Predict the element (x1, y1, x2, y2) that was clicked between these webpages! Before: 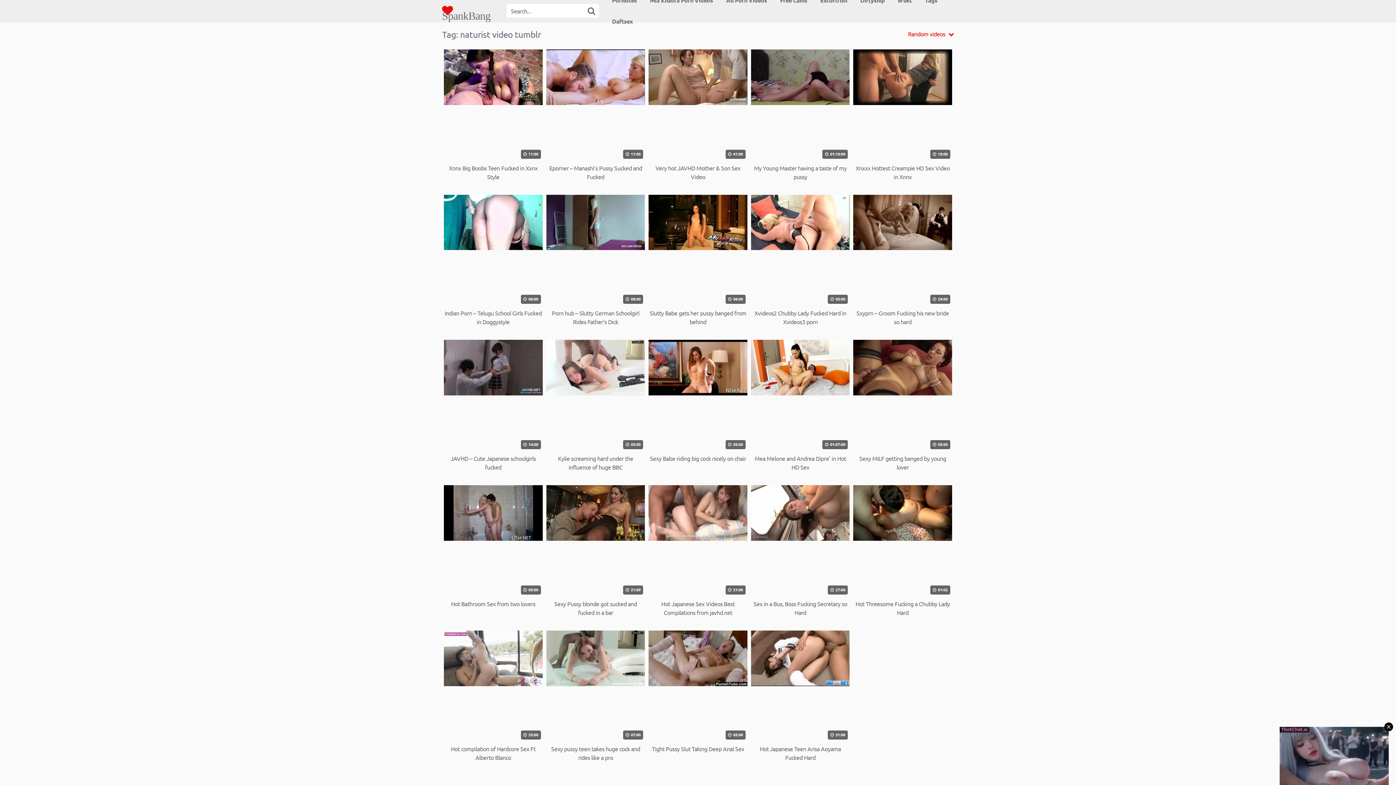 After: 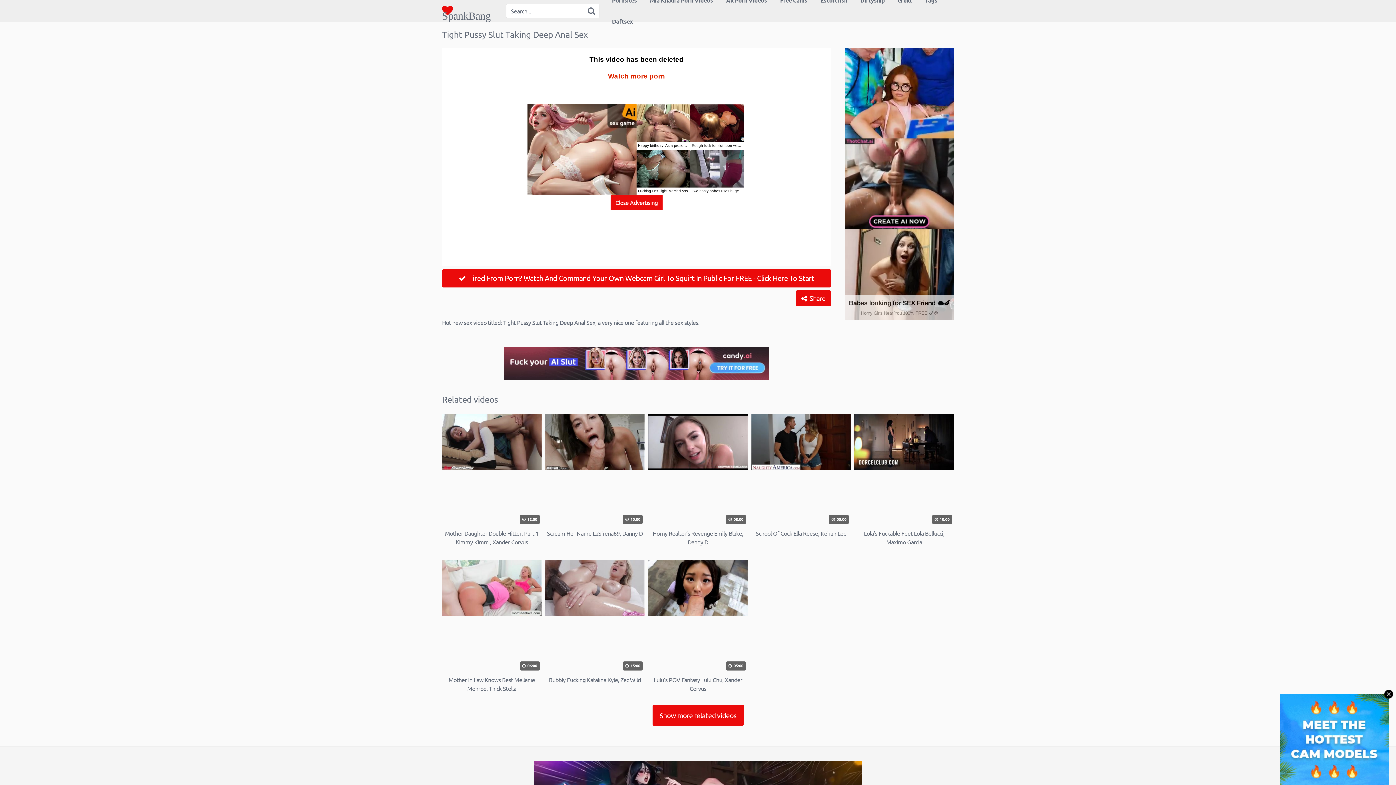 Action: label:  05:00
Tight Pussy Slut Taking Deep Anal Sex bbox: (648, 630, 747, 762)